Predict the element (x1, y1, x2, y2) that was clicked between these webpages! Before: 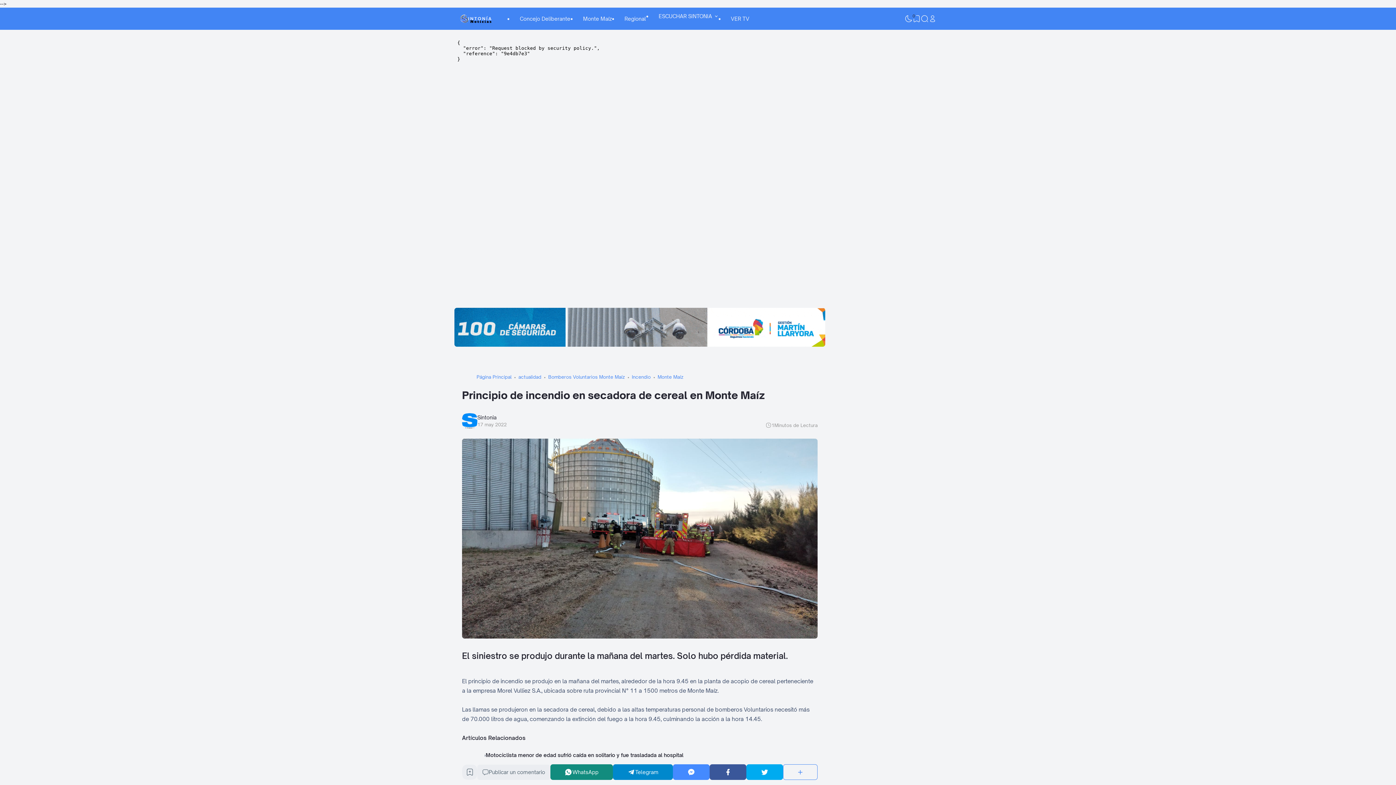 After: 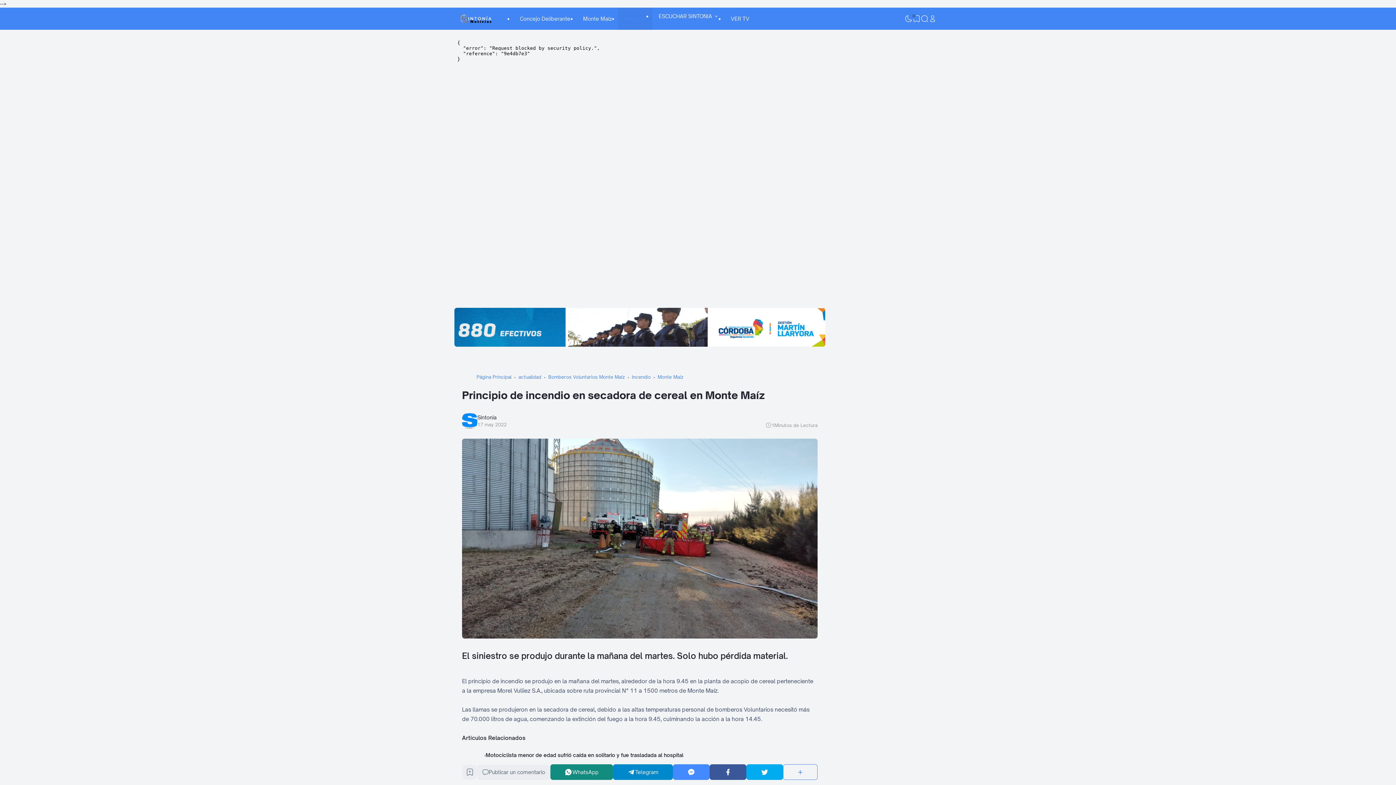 Action: bbox: (618, 7, 652, 29) label: Regional